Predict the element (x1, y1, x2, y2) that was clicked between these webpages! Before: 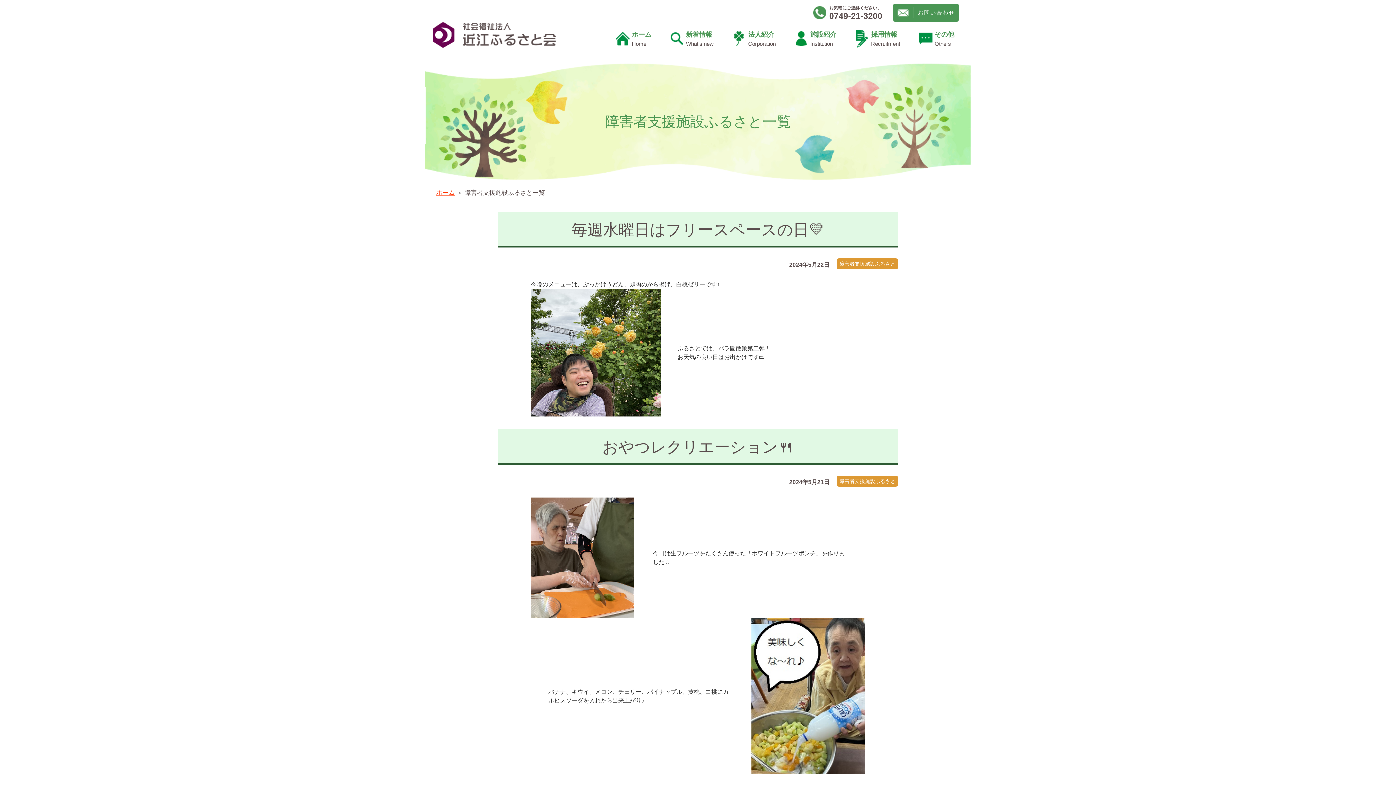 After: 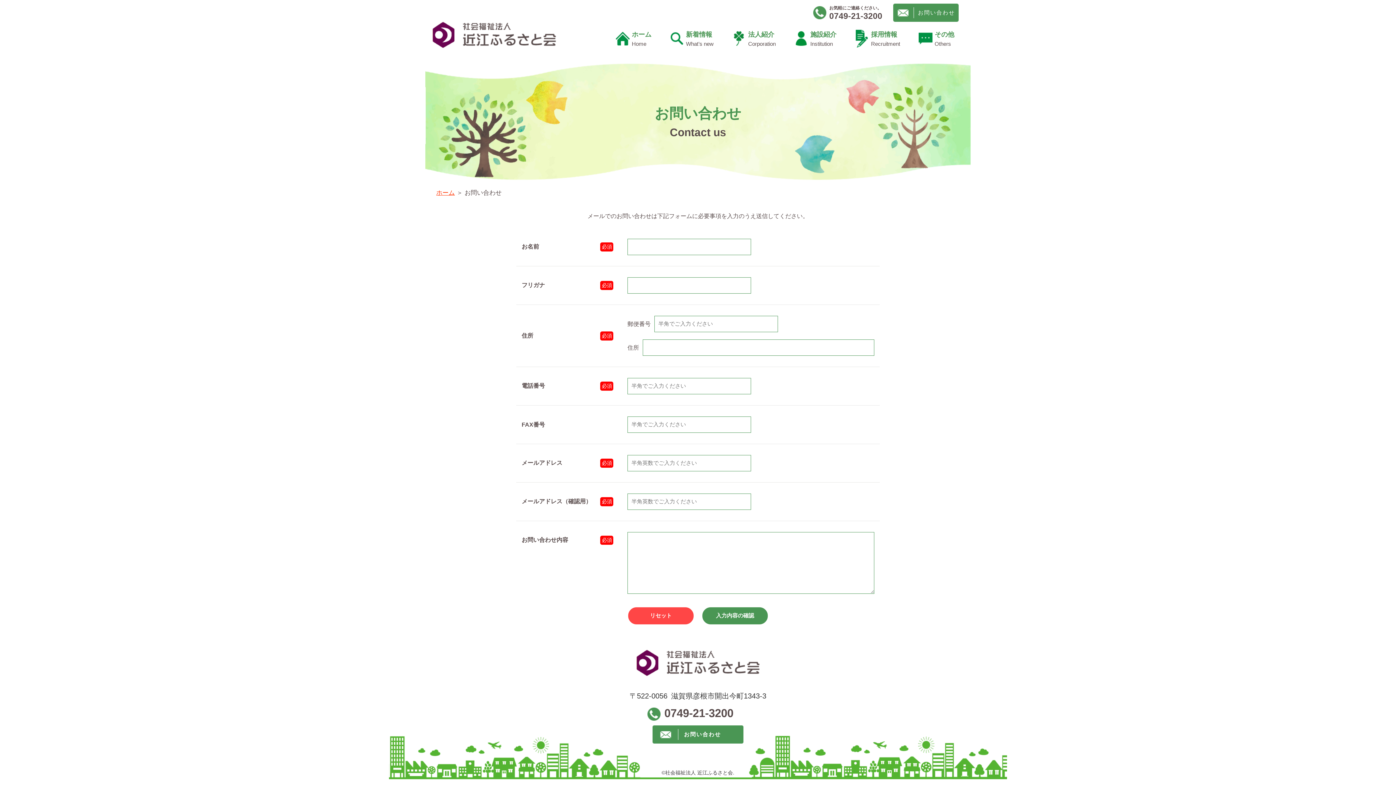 Action: bbox: (893, 3, 958, 21) label: お問い合わせ